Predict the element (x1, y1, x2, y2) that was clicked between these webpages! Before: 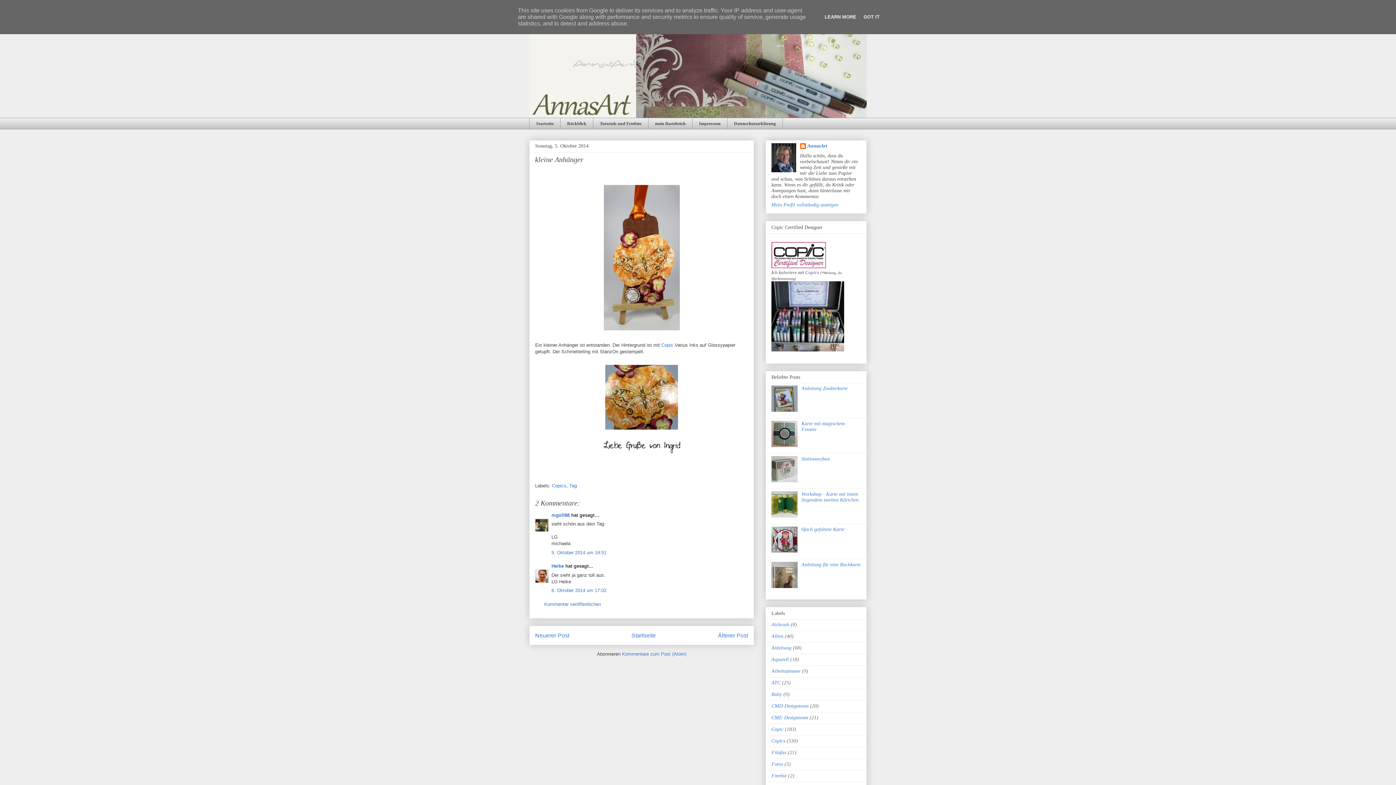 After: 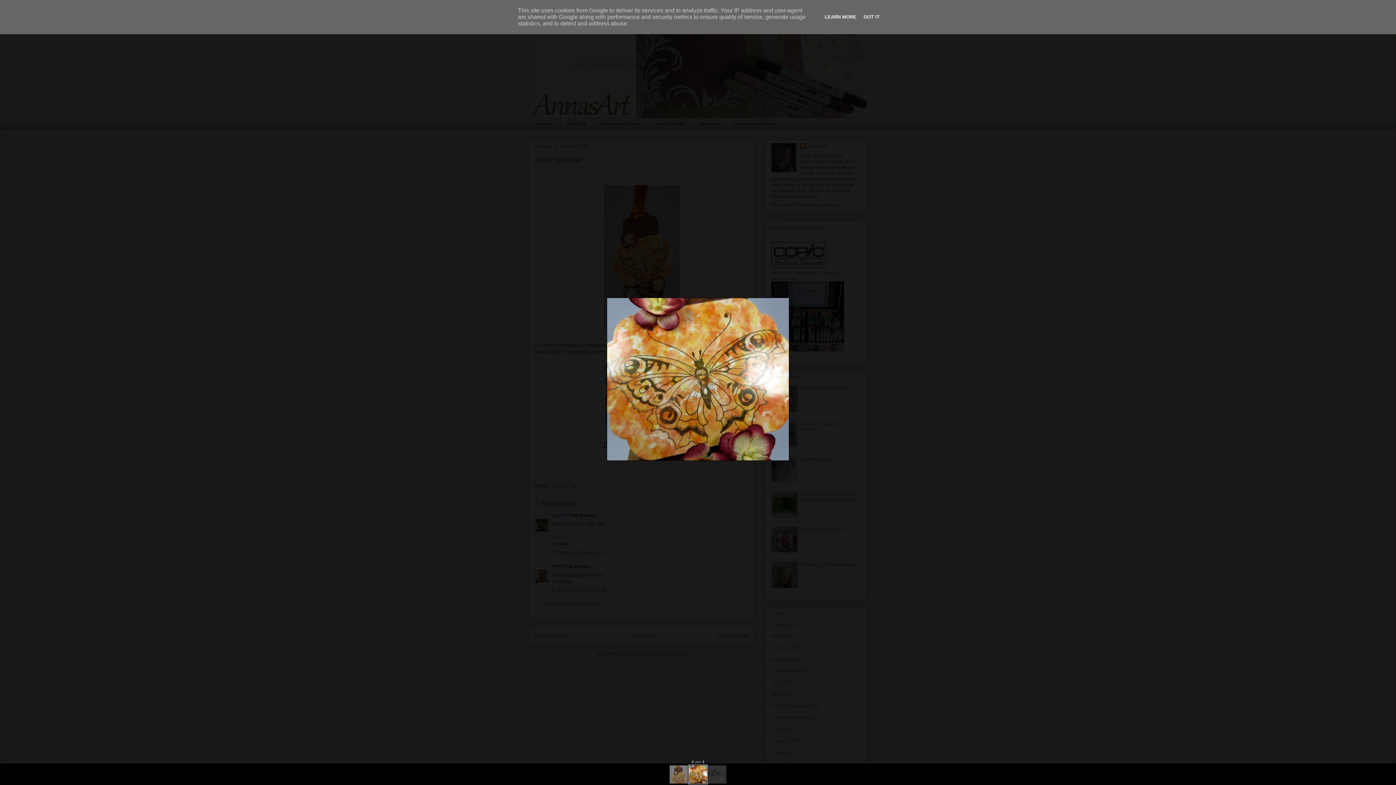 Action: bbox: (602, 428, 681, 434)